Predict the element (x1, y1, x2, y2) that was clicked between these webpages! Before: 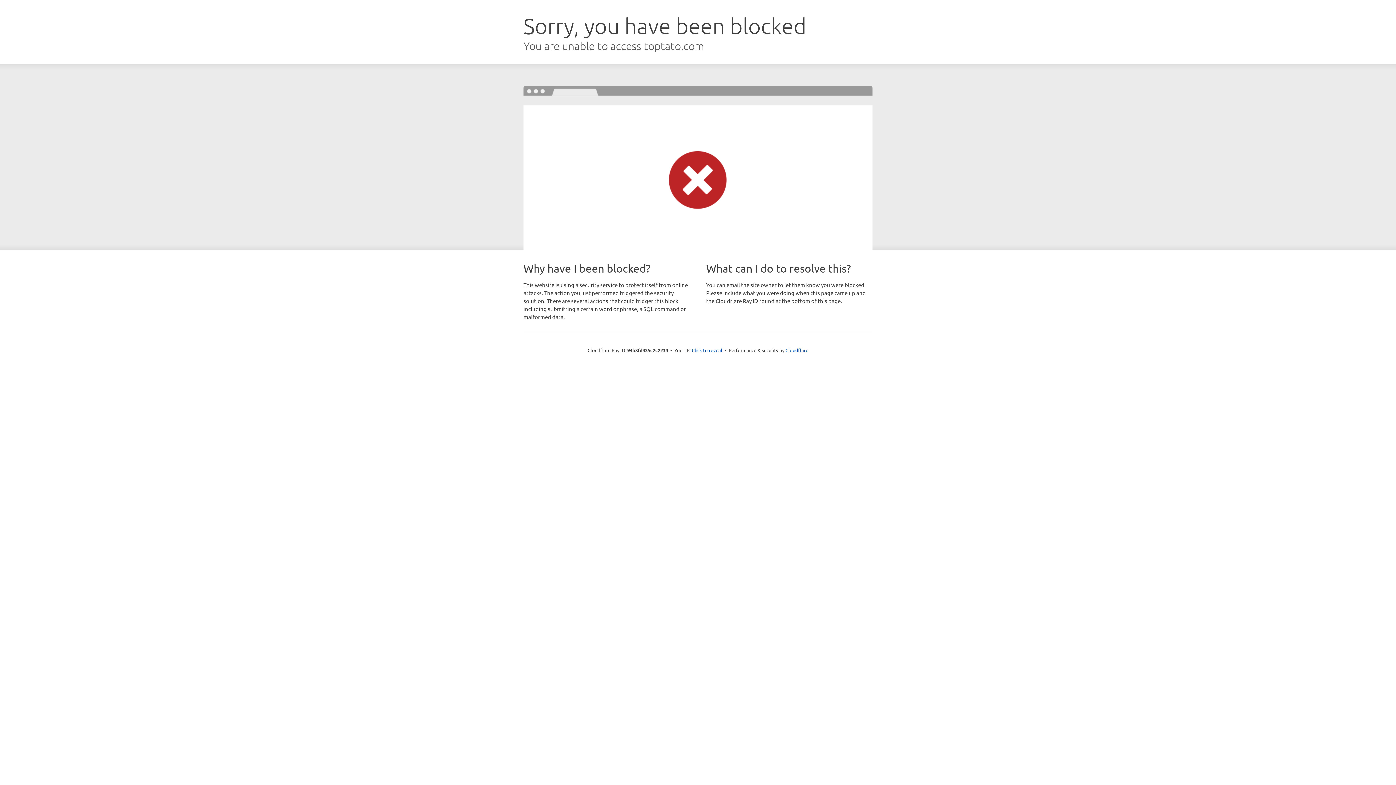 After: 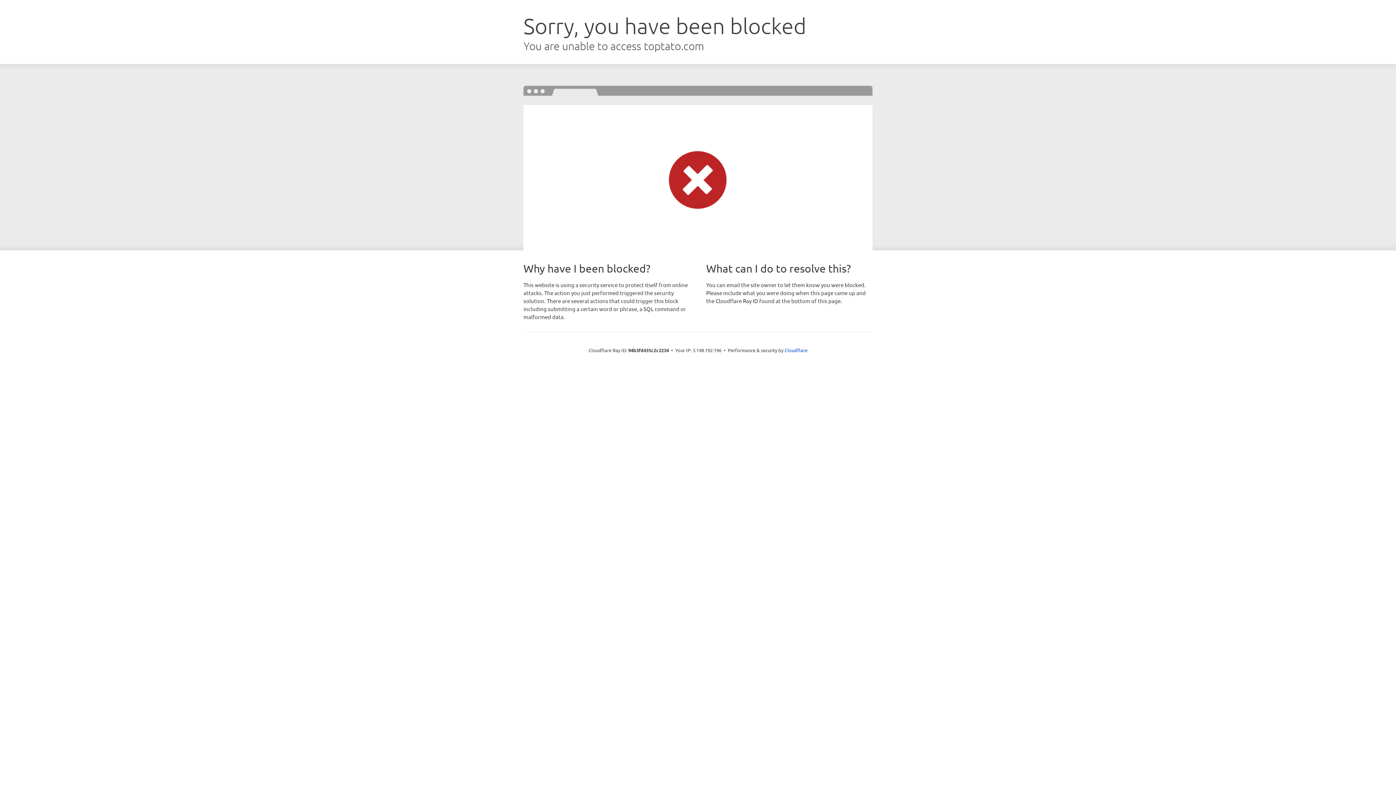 Action: bbox: (692, 346, 722, 353) label: Click to reveal